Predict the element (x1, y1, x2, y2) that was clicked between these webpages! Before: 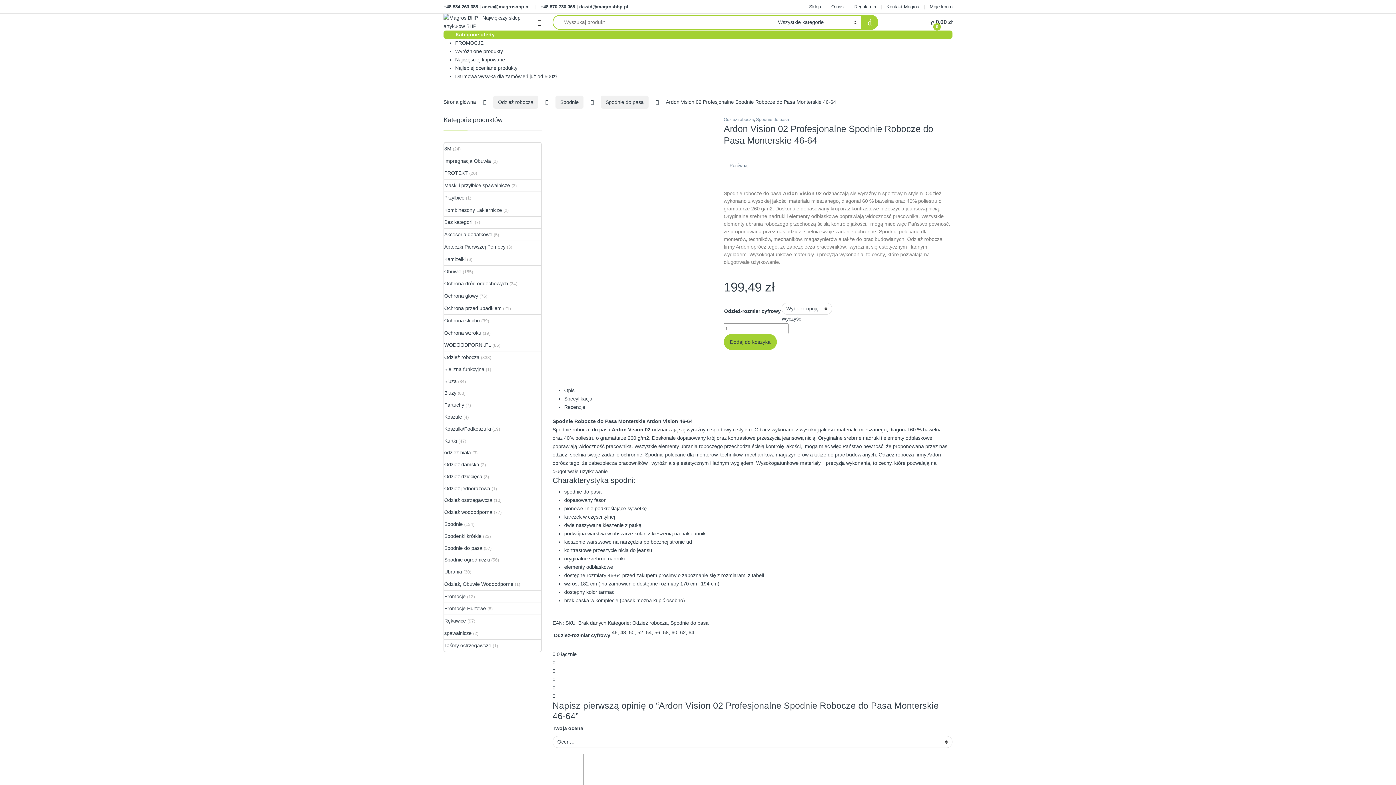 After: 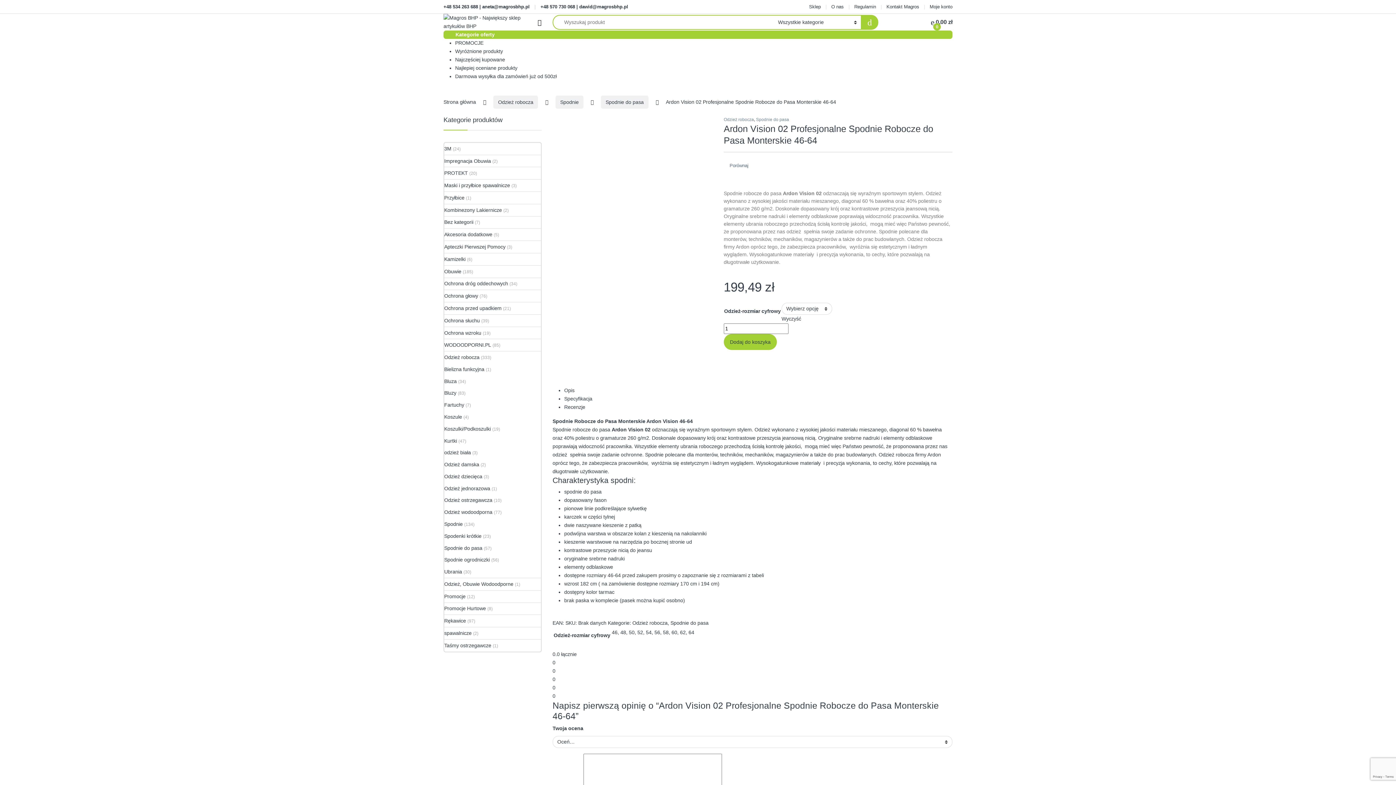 Action: bbox: (443, 30, 952, 38) label: Kategorie oferty